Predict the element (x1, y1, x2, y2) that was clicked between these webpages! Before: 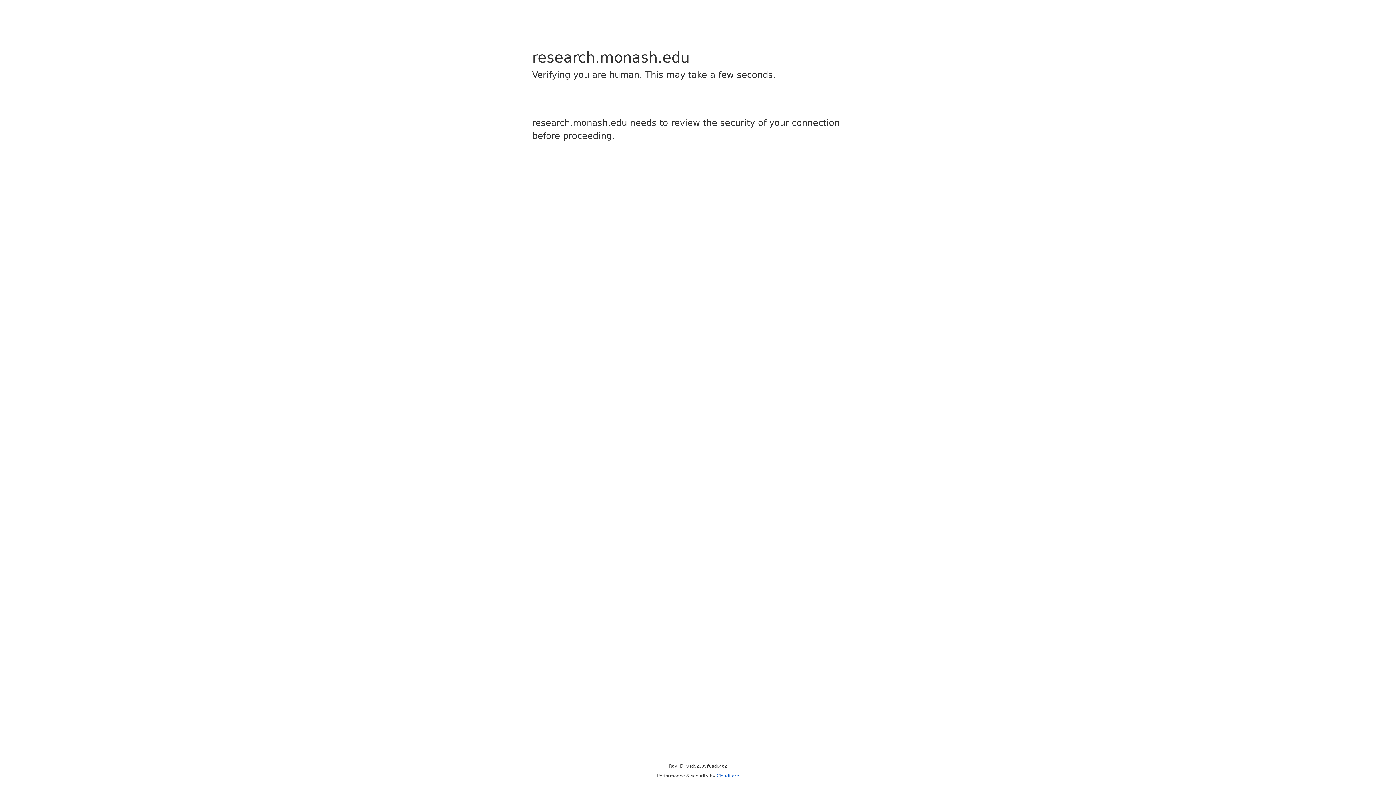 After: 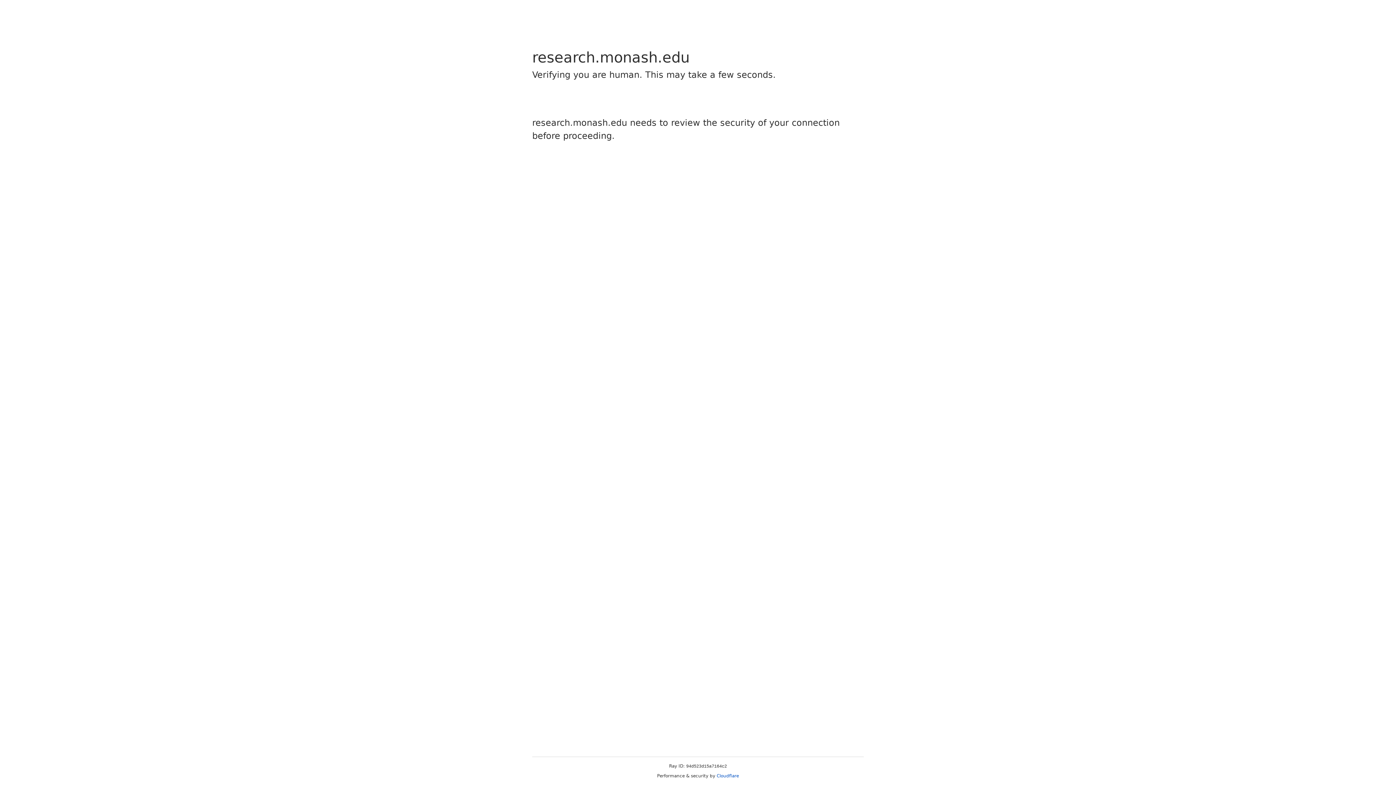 Action: label: Cloudflare bbox: (716, 773, 739, 778)